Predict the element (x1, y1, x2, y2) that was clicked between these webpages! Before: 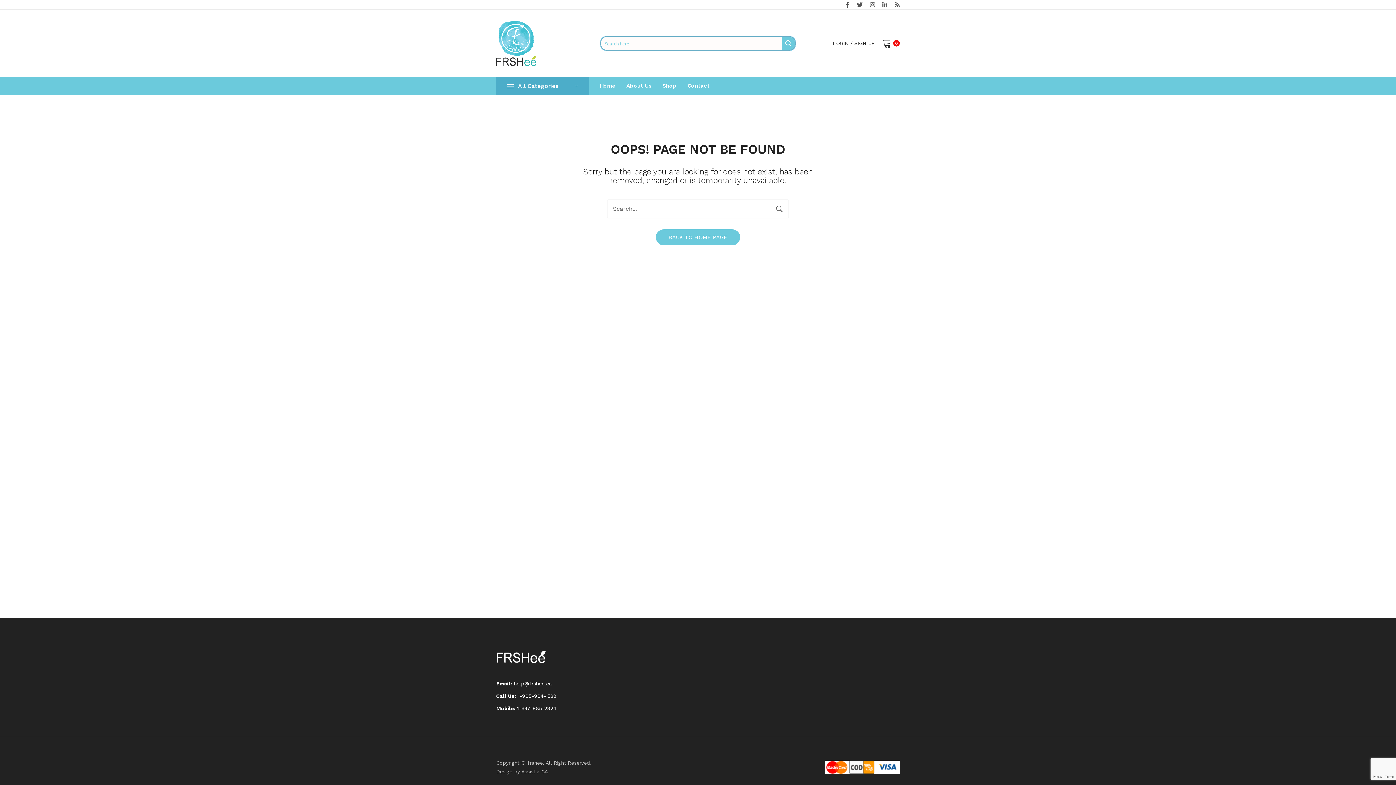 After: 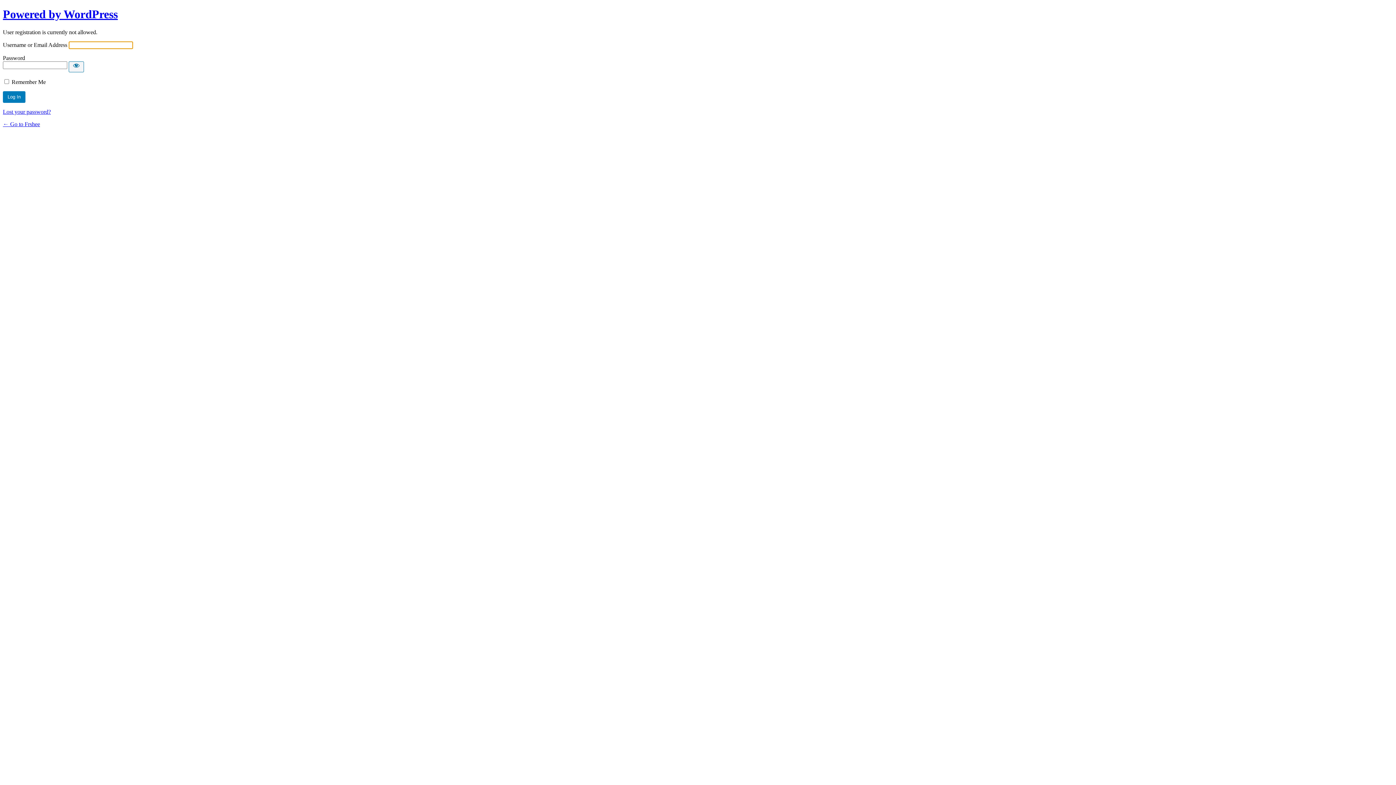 Action: bbox: (854, 40, 874, 46) label: SIGN UP